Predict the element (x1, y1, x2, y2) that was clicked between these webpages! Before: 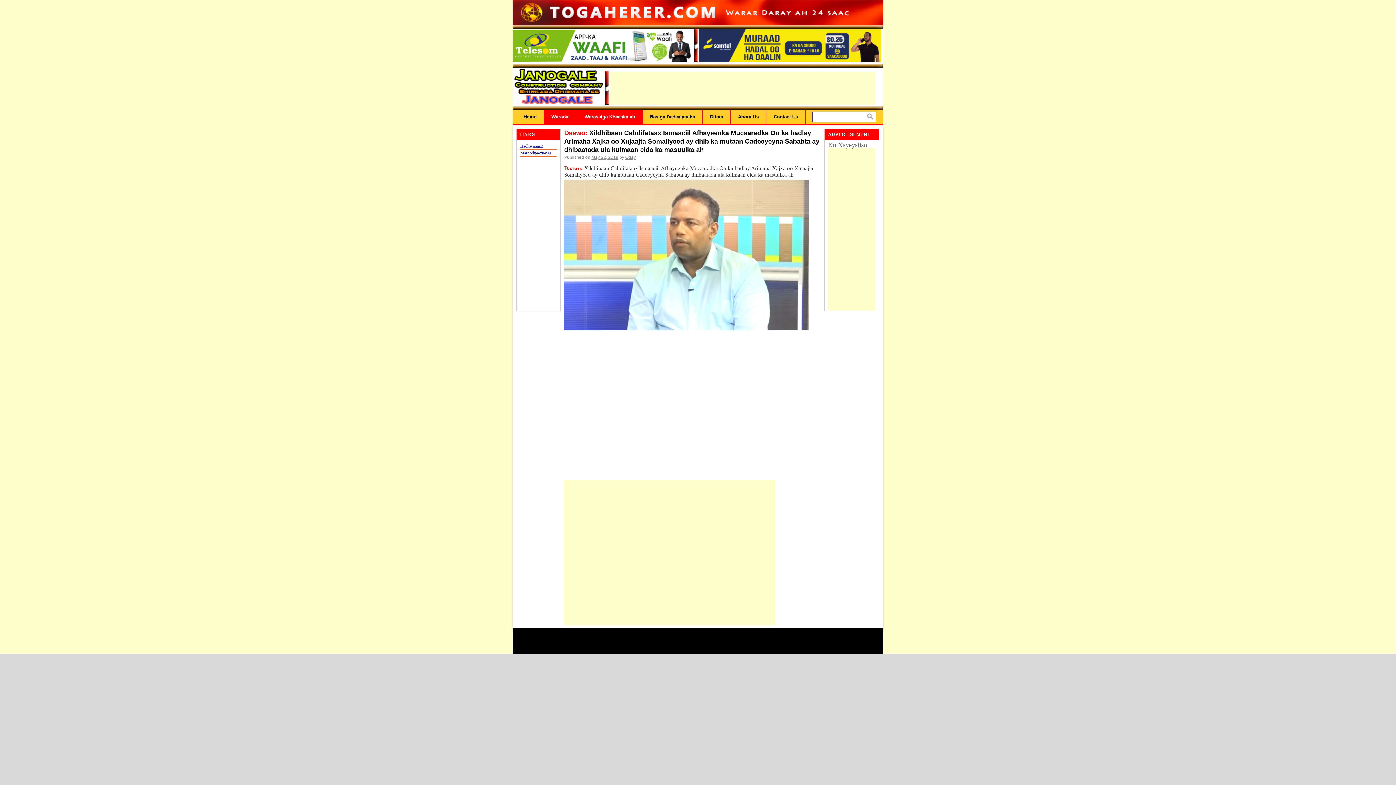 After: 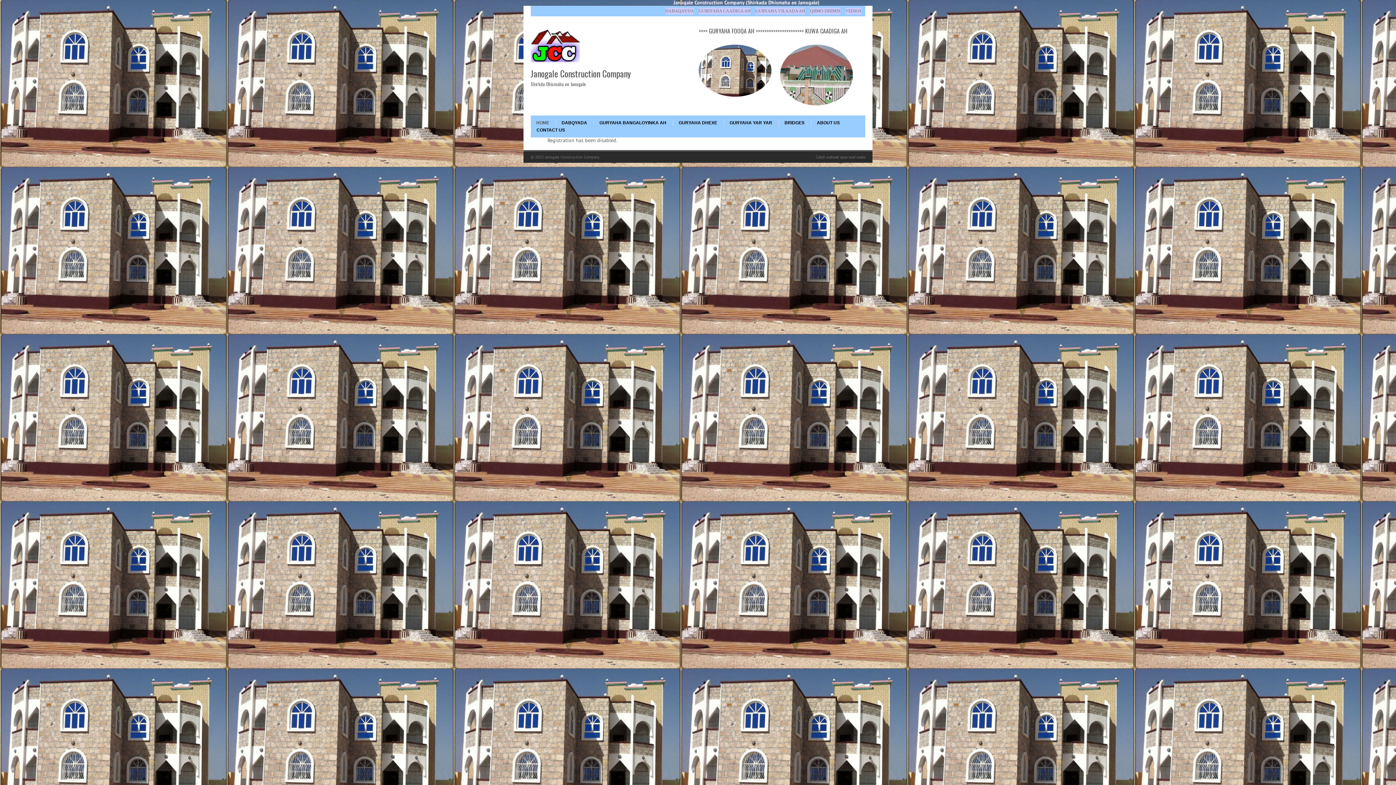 Action: bbox: (512, 100, 604, 105) label:  